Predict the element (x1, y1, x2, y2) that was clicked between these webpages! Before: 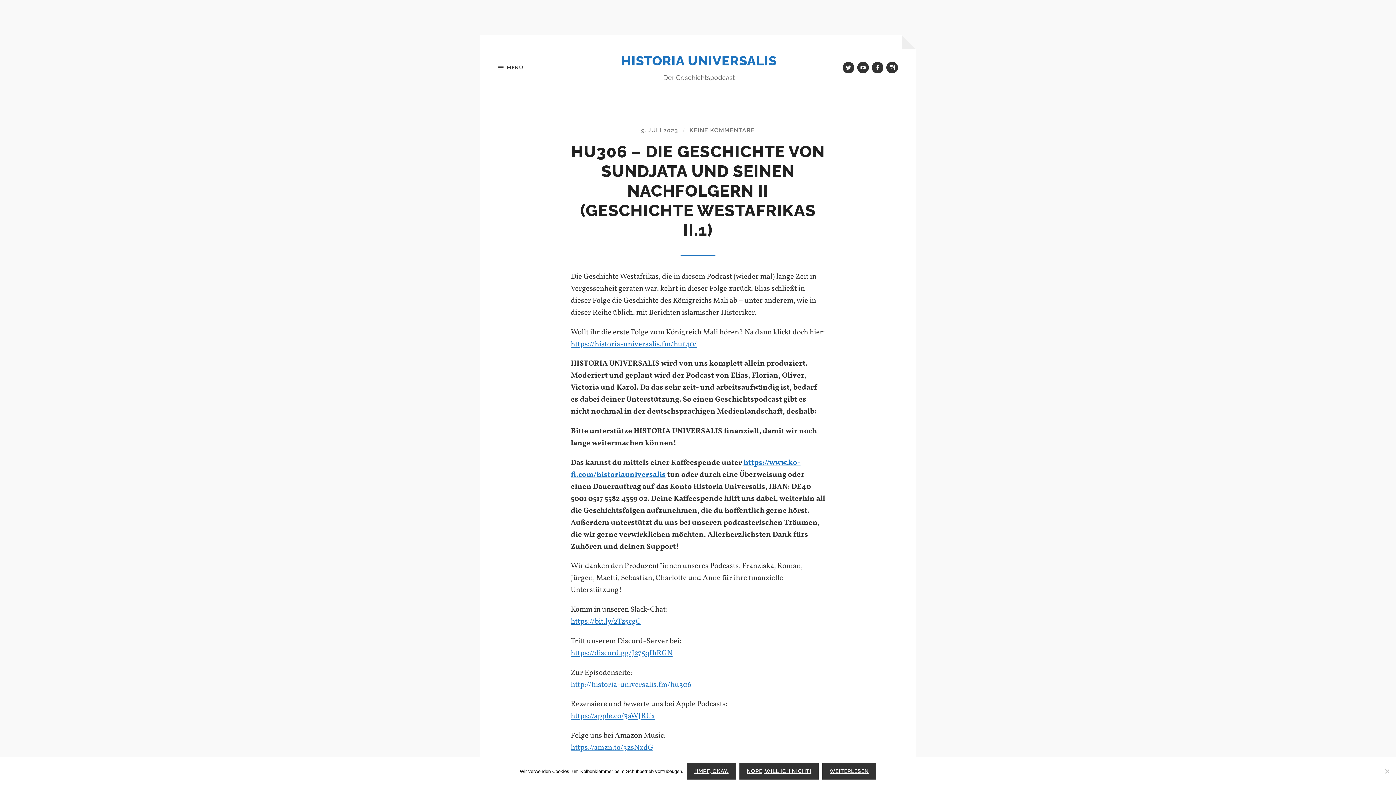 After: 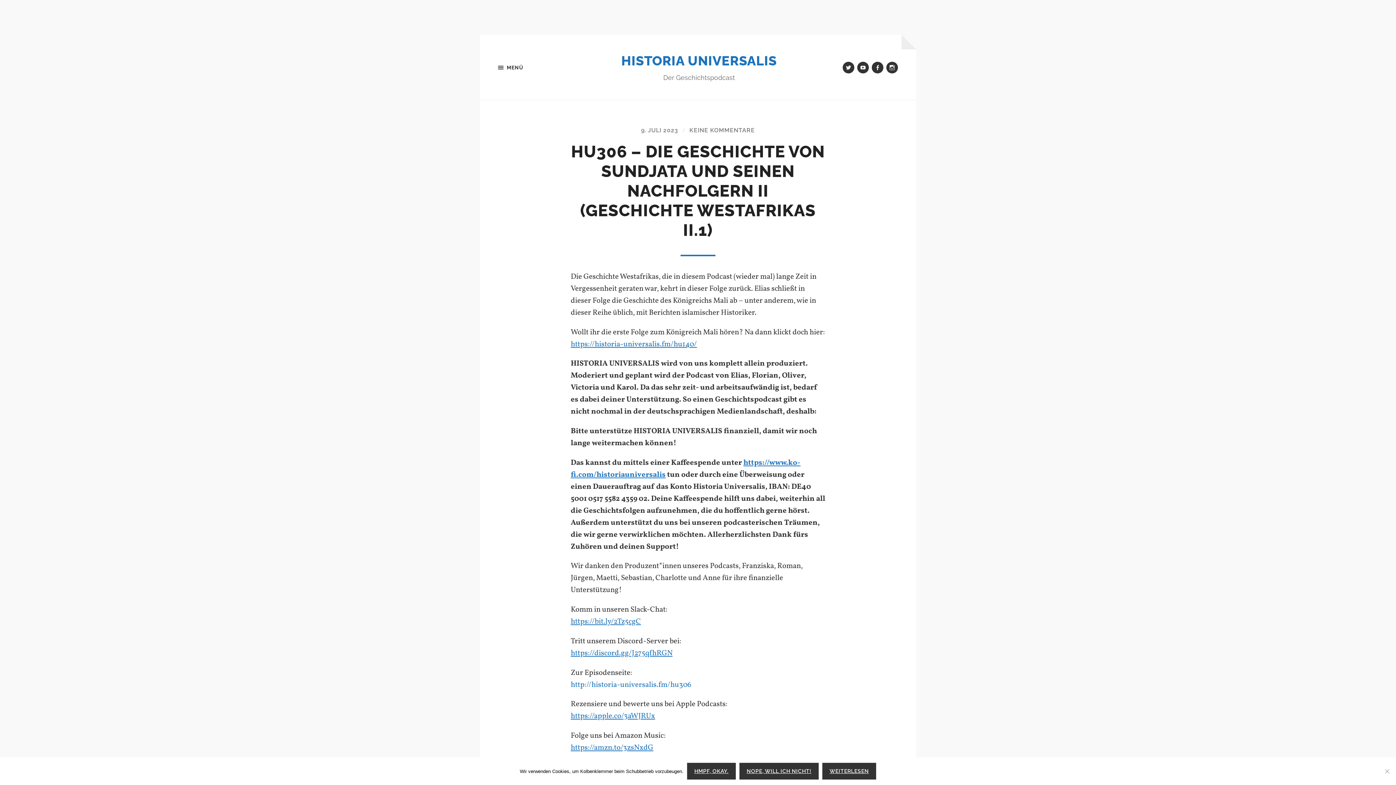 Action: label: http://historia-universalis.fm/hu306 bbox: (570, 679, 691, 690)